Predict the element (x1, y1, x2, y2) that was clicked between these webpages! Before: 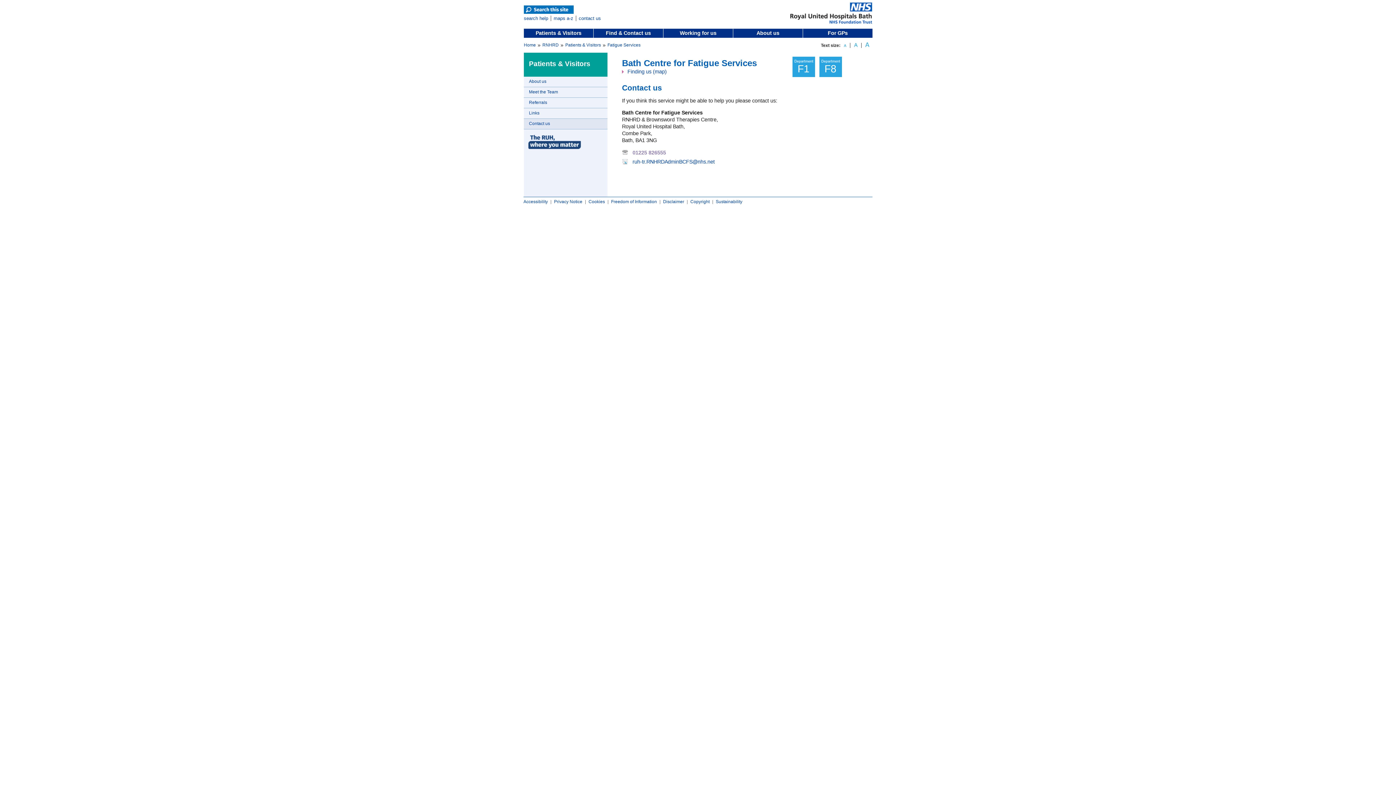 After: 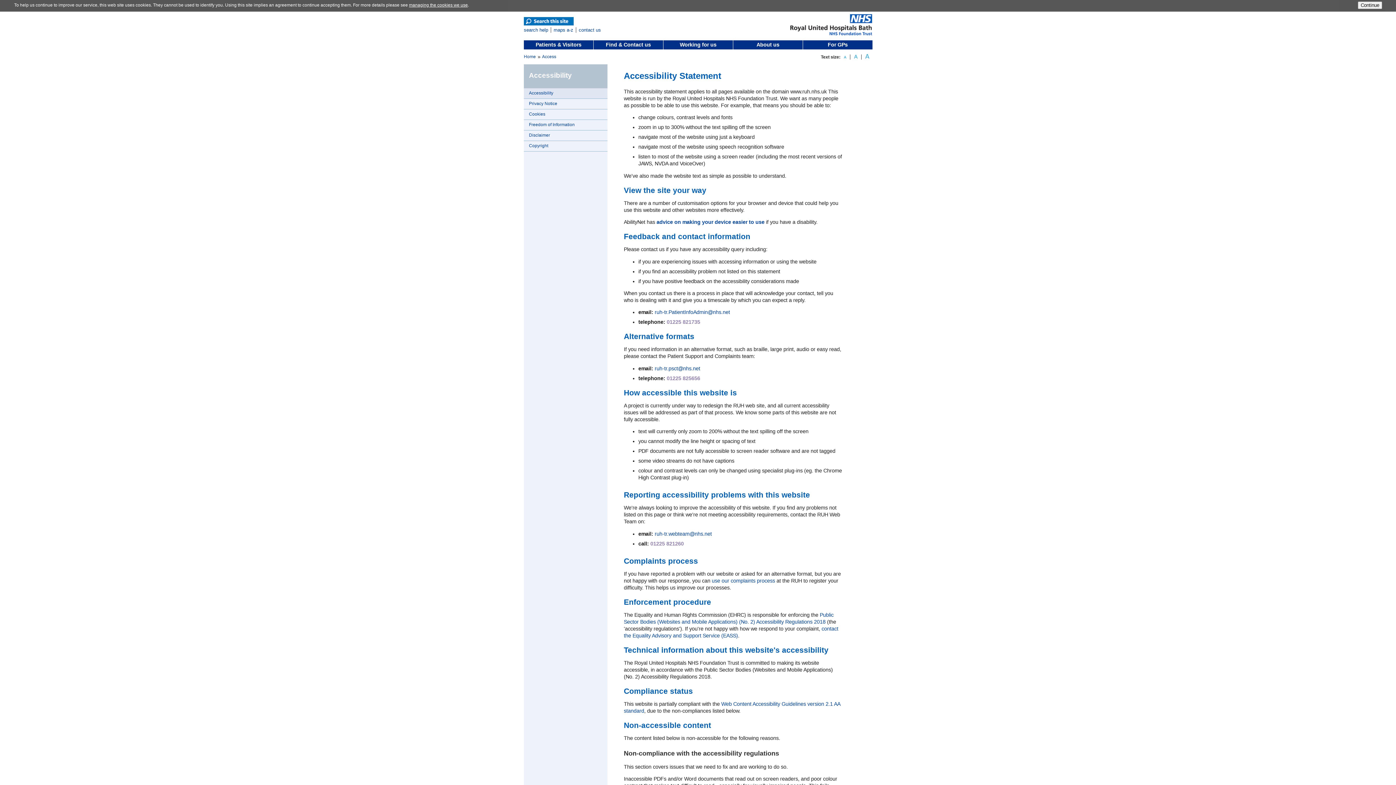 Action: bbox: (523, 199, 548, 204) label: Accessibility